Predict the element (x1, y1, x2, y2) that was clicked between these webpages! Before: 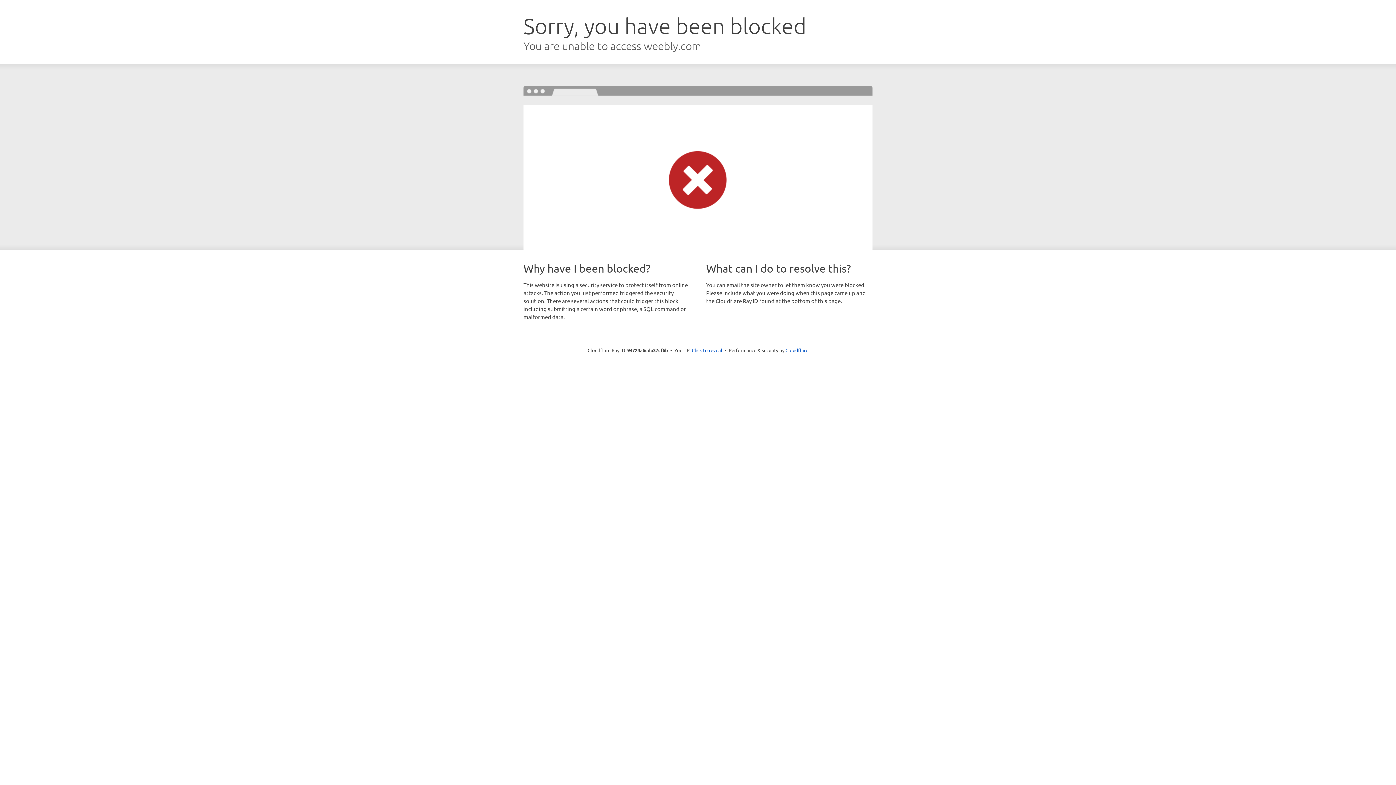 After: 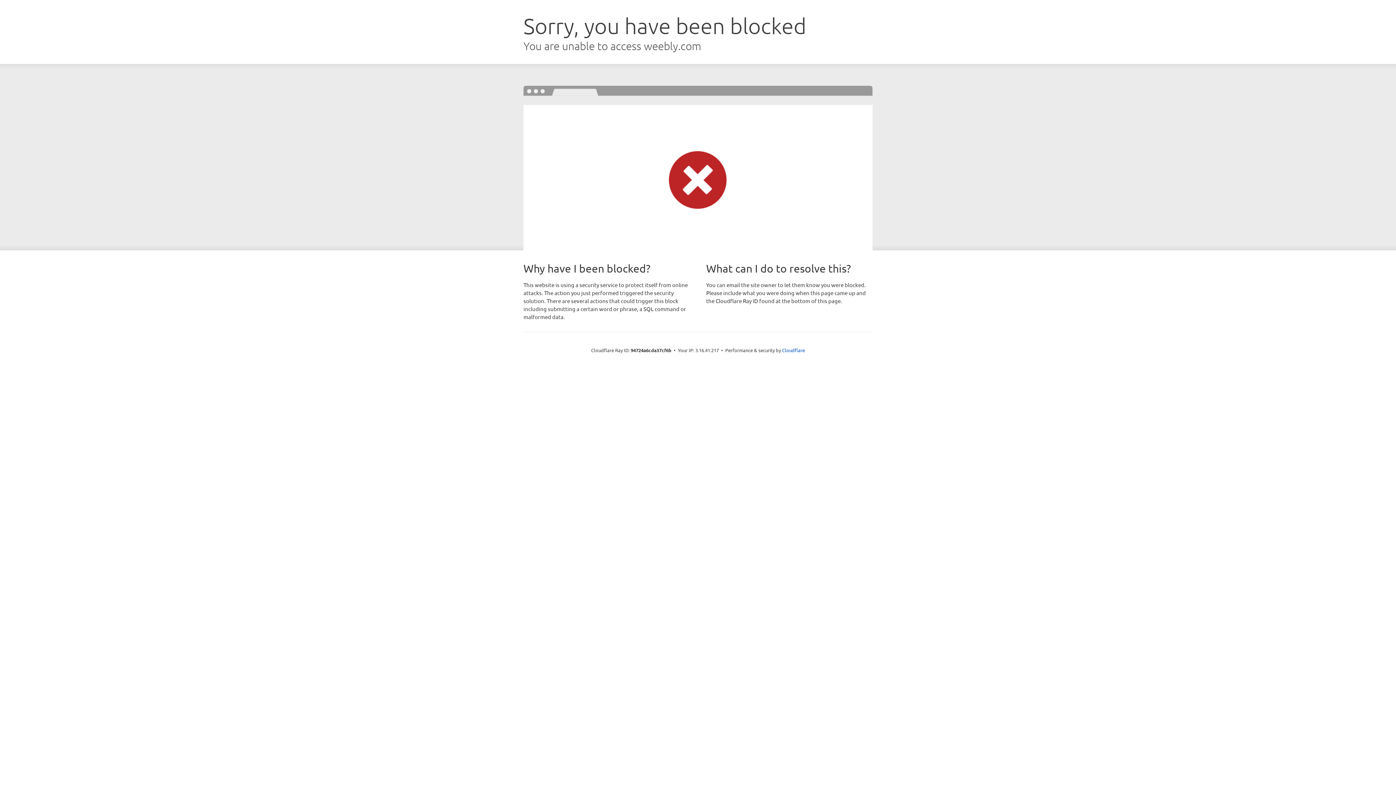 Action: bbox: (692, 346, 722, 353) label: Click to reveal